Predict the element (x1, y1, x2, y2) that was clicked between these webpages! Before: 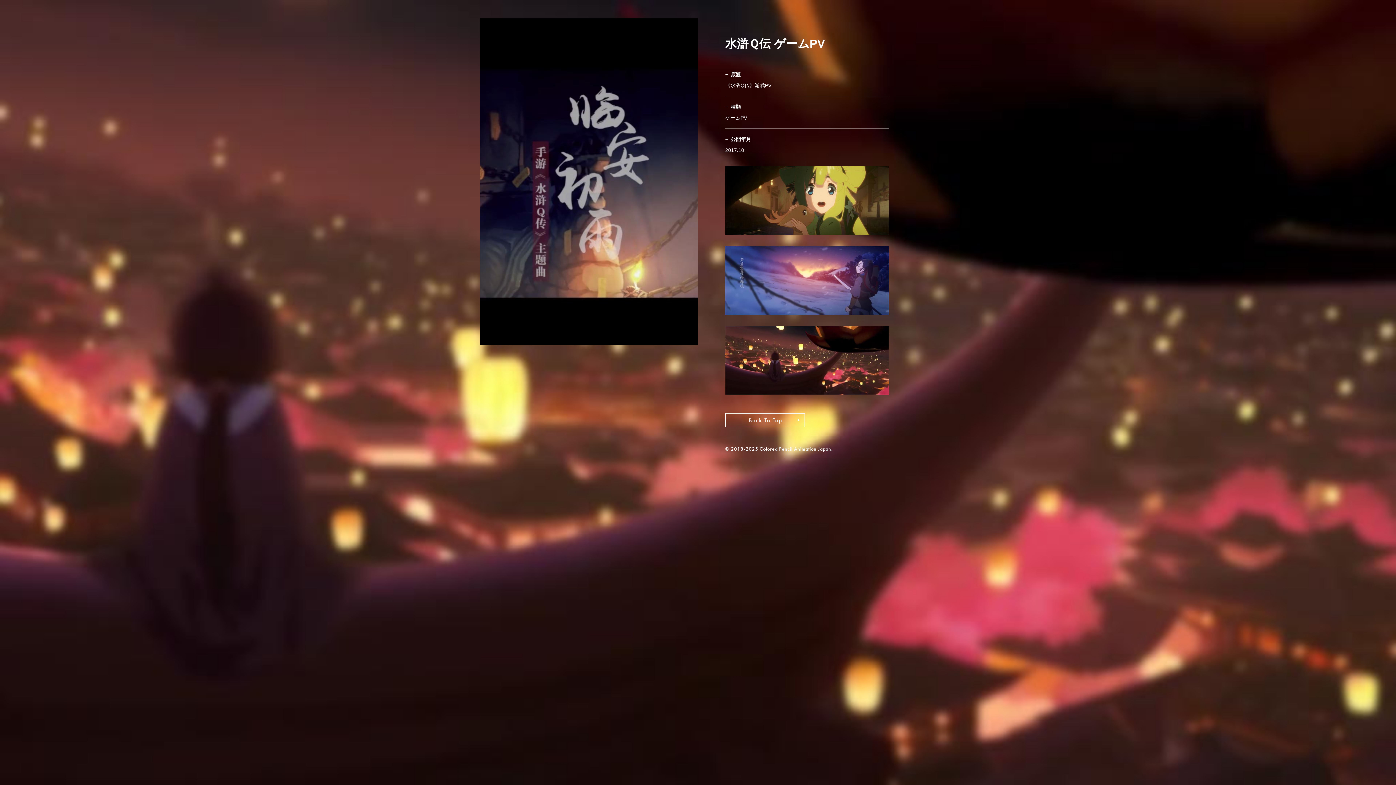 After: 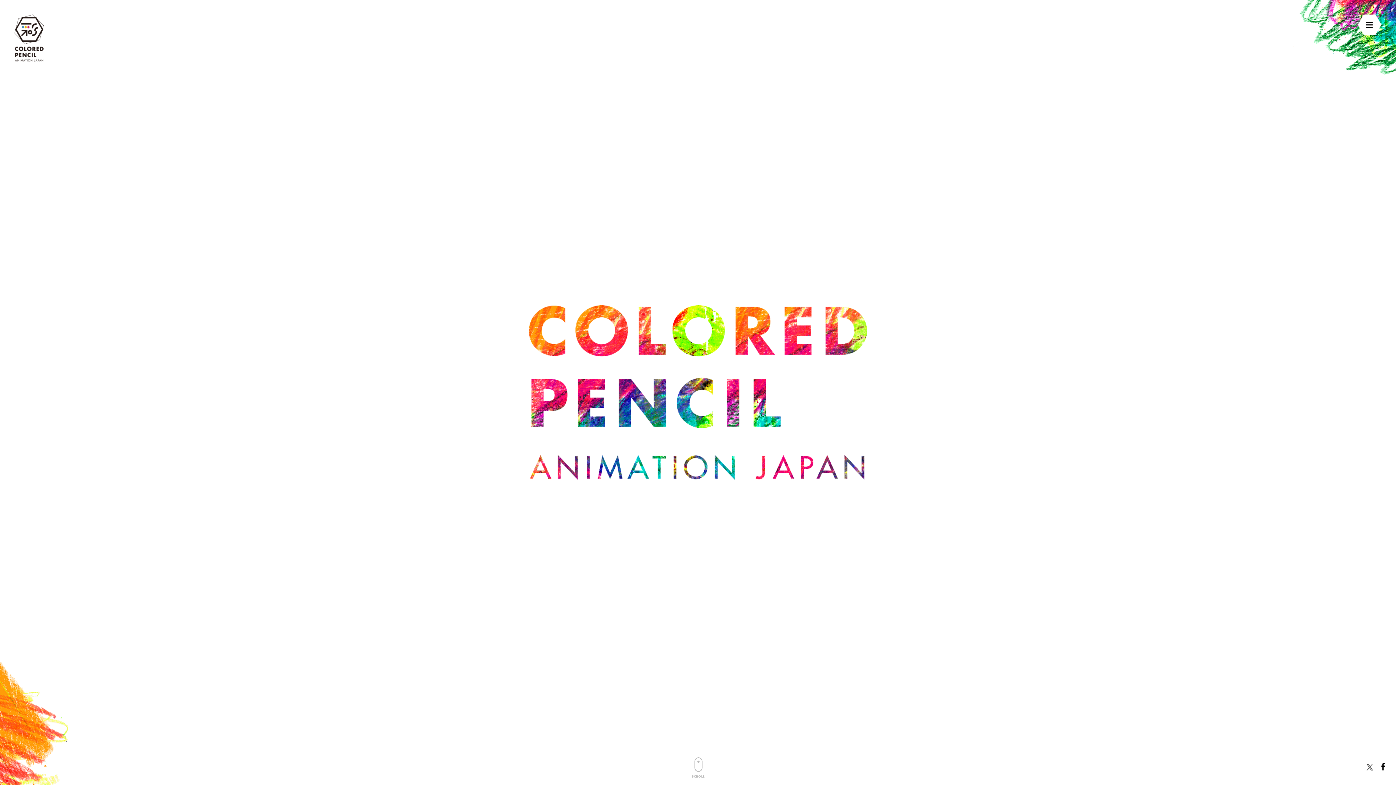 Action: label: Back To Top bbox: (725, 413, 805, 427)